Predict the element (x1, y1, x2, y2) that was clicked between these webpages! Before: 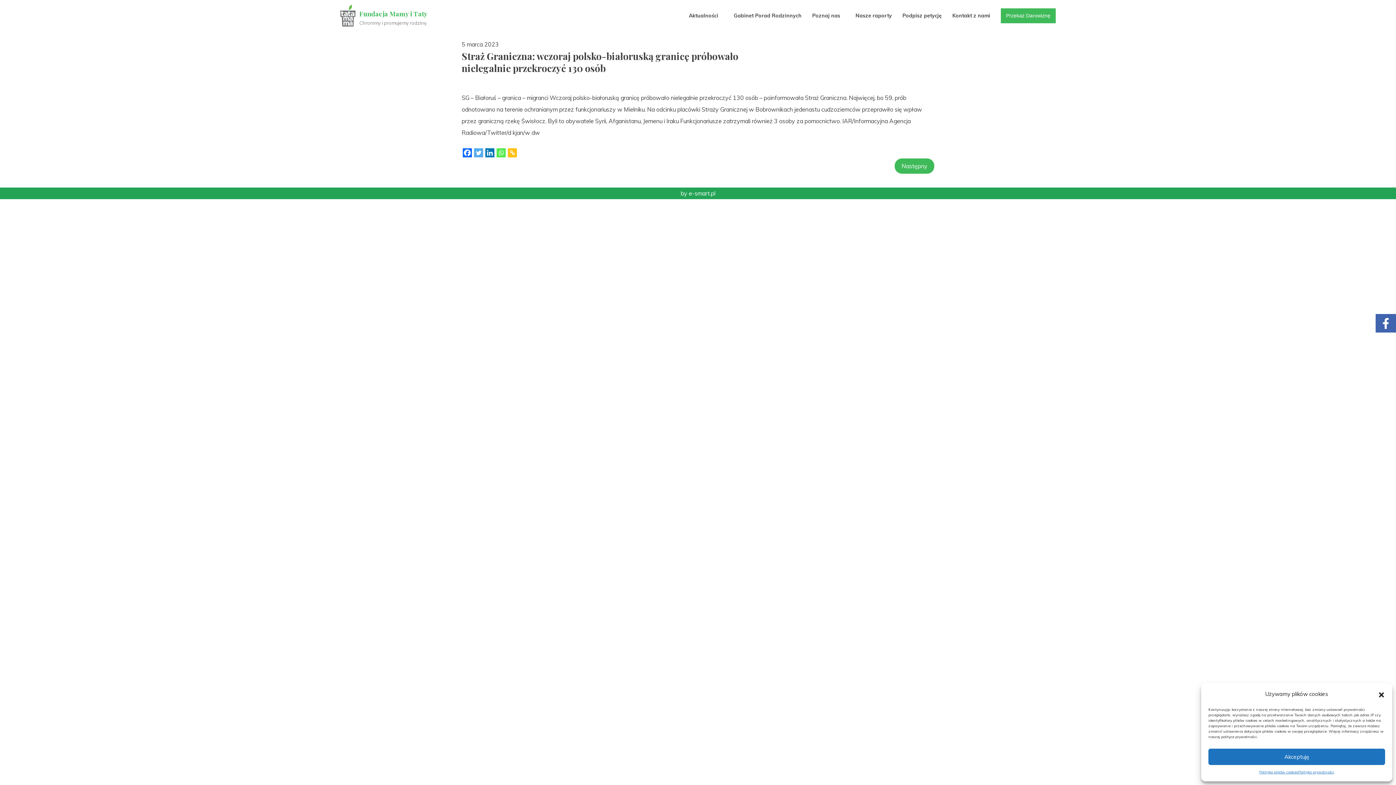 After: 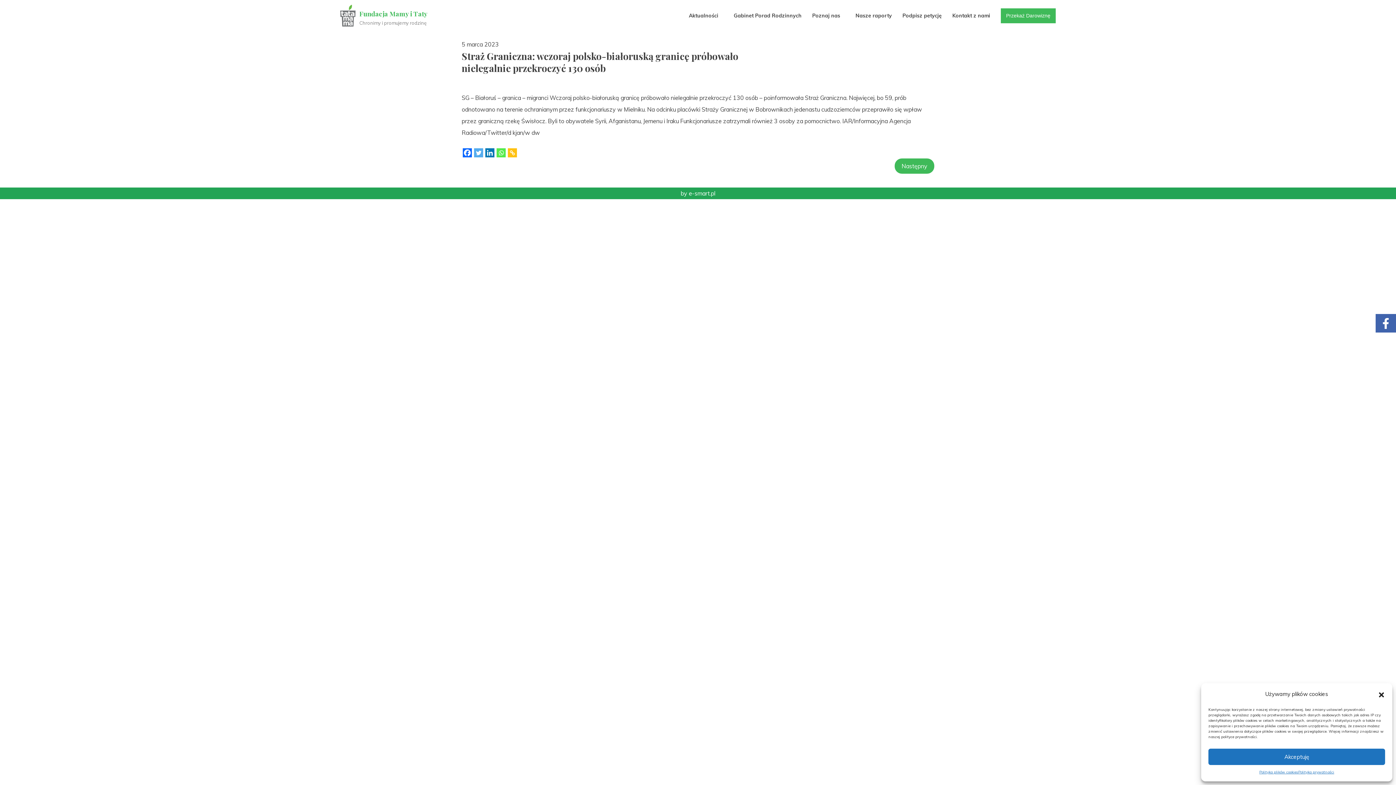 Action: bbox: (1380, 316, 1391, 328)